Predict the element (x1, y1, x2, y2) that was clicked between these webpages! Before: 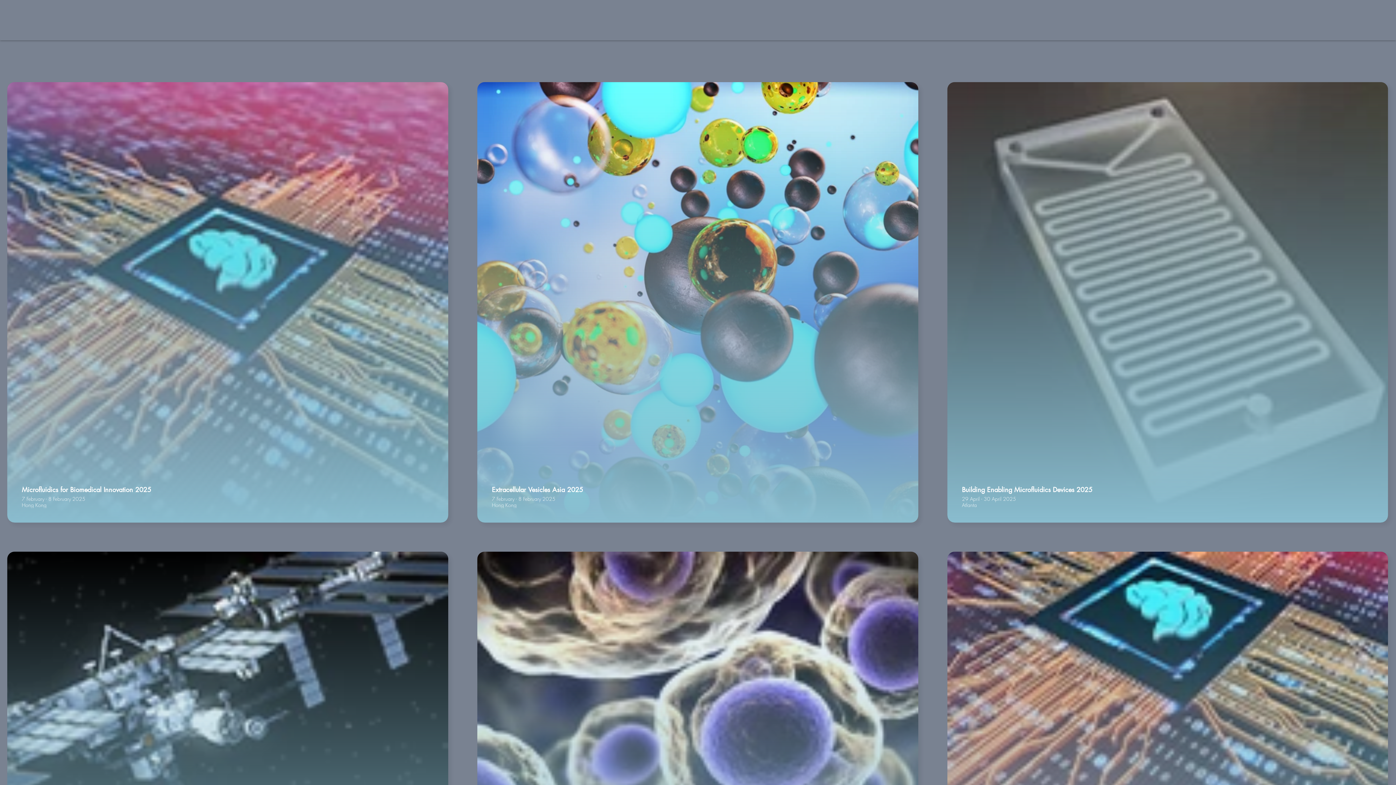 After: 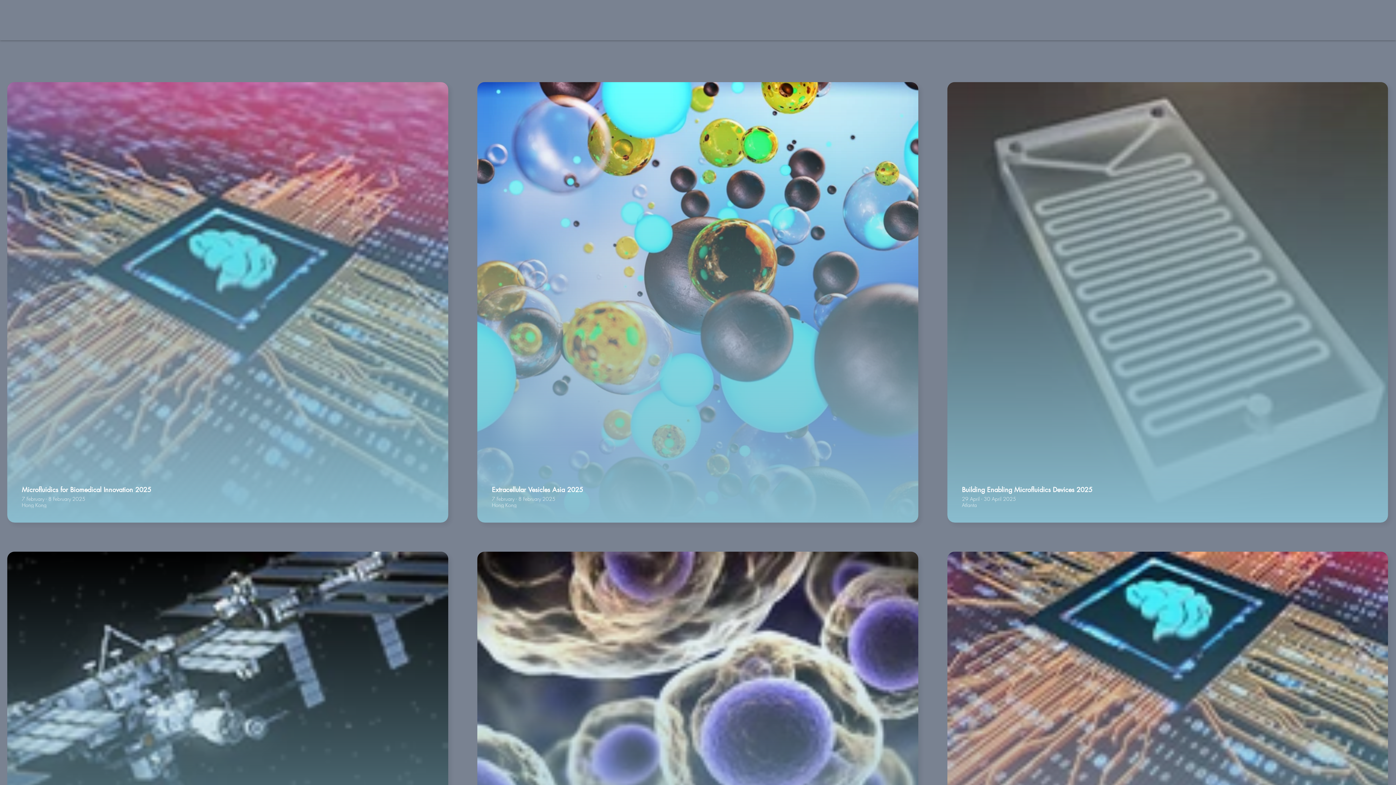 Action: bbox: (24, 12, 121, 39)